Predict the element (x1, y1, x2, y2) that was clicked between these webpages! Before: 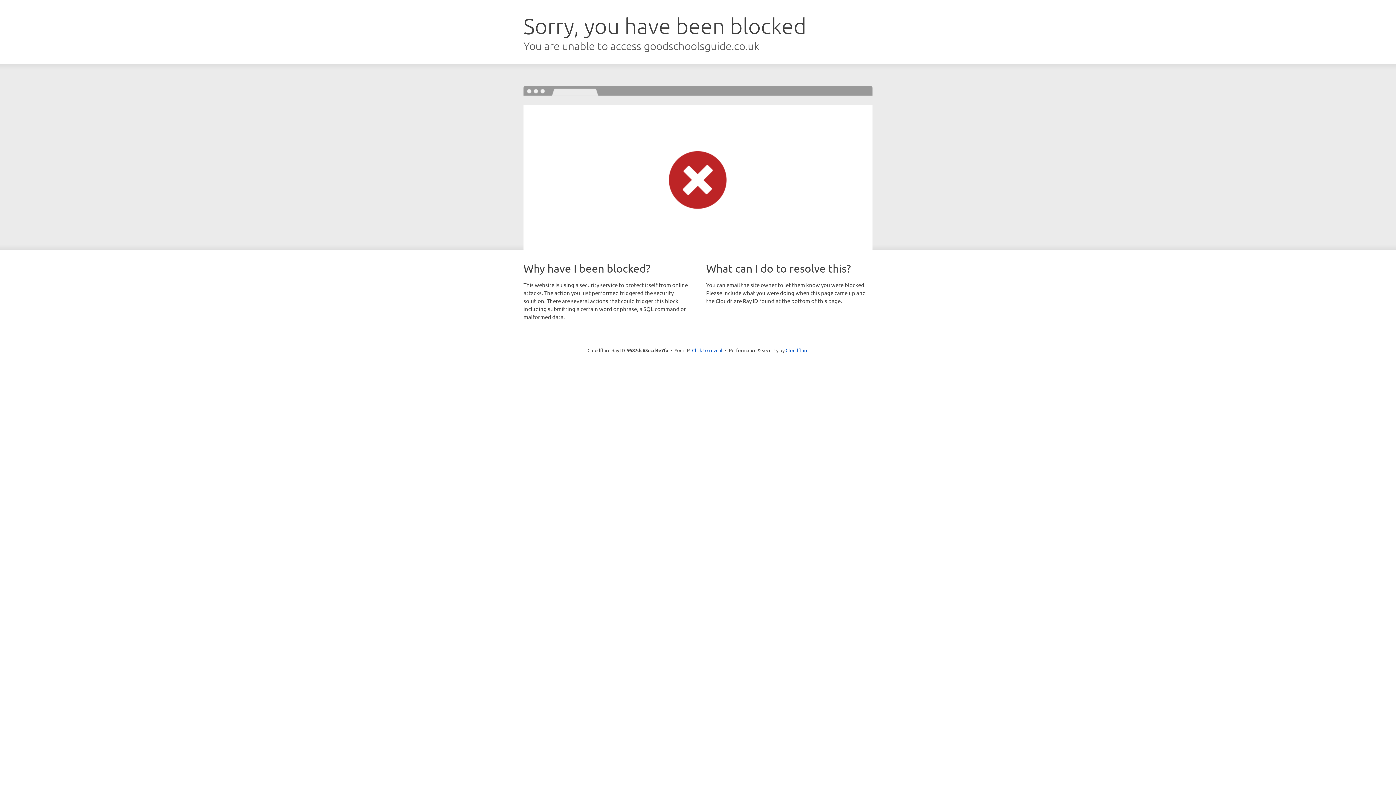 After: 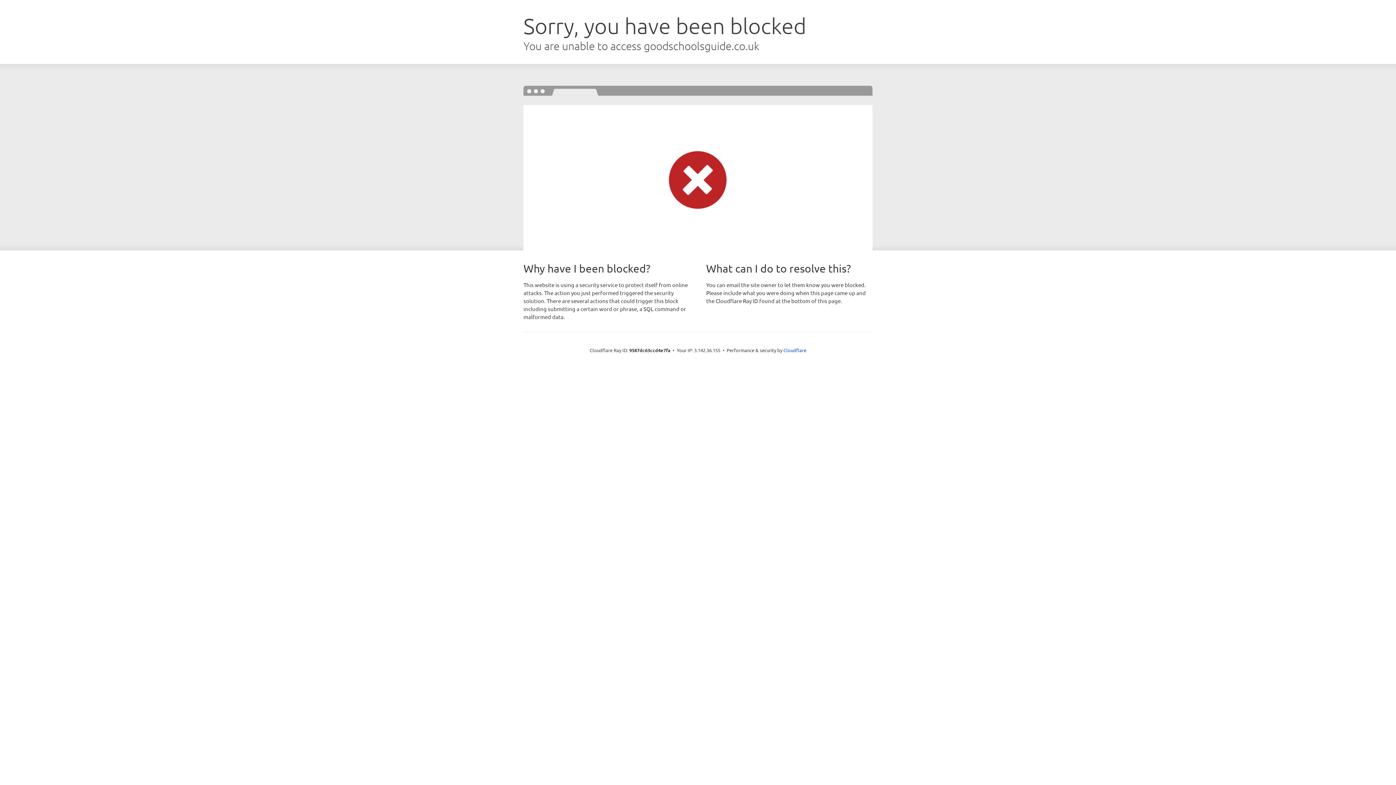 Action: bbox: (692, 346, 722, 353) label: Click to reveal